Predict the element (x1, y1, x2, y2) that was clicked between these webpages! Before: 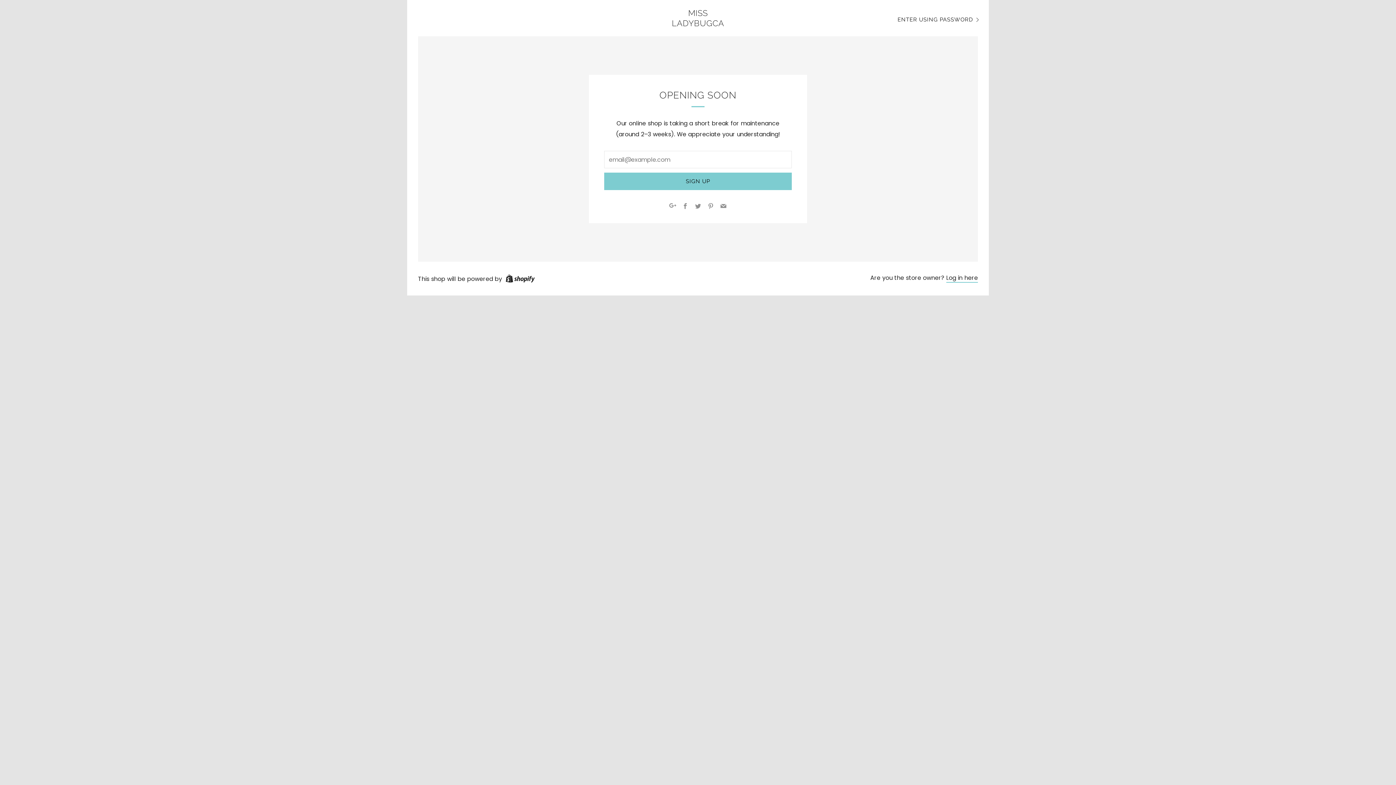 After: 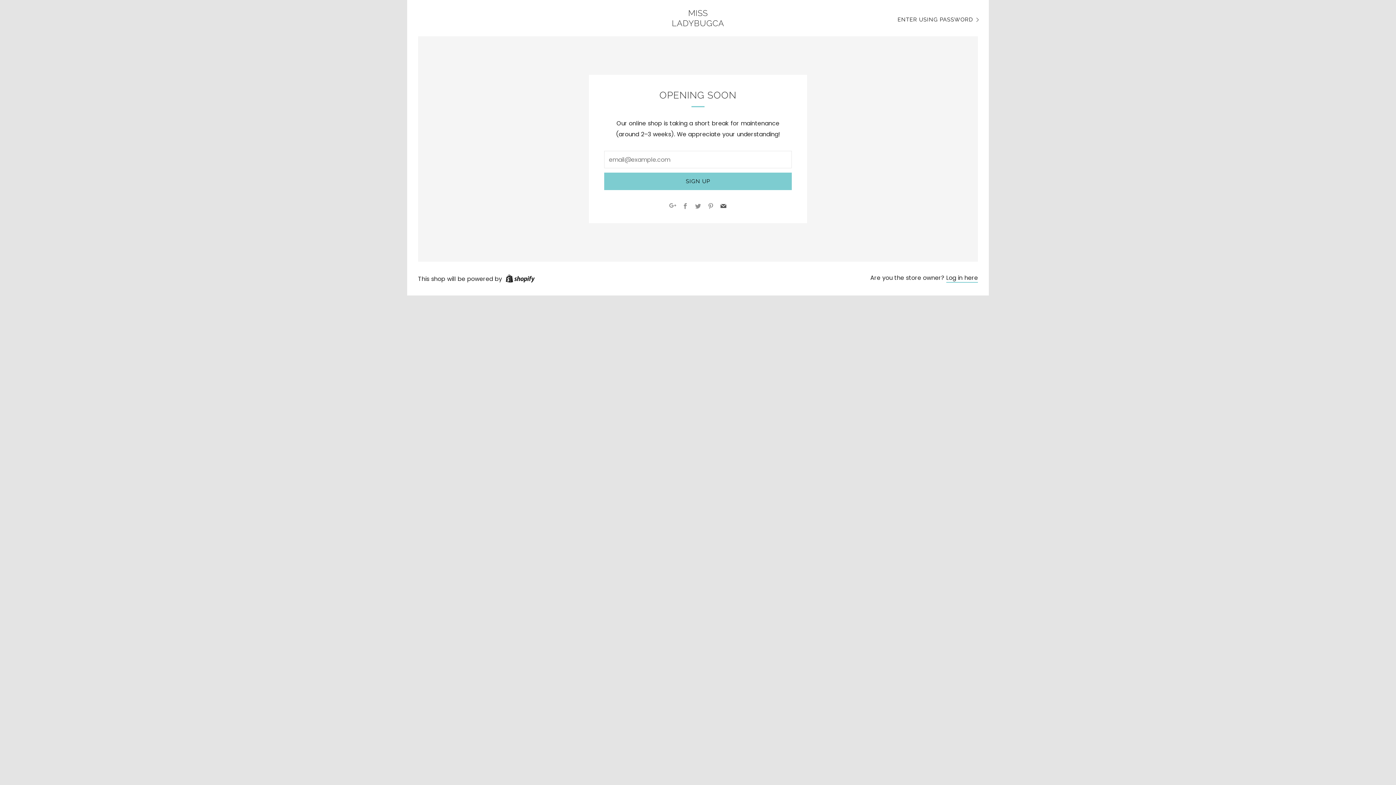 Action: bbox: (720, 202, 726, 210) label: Email